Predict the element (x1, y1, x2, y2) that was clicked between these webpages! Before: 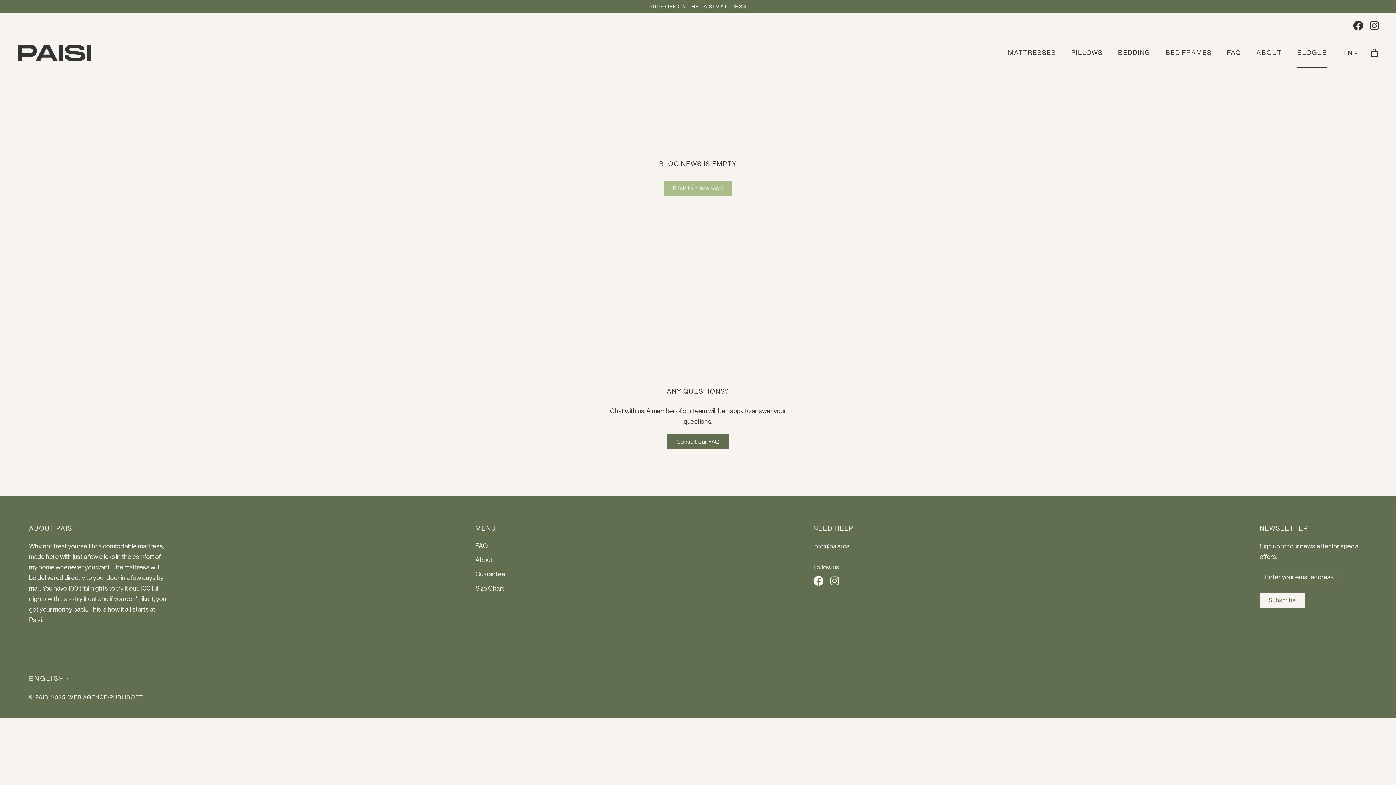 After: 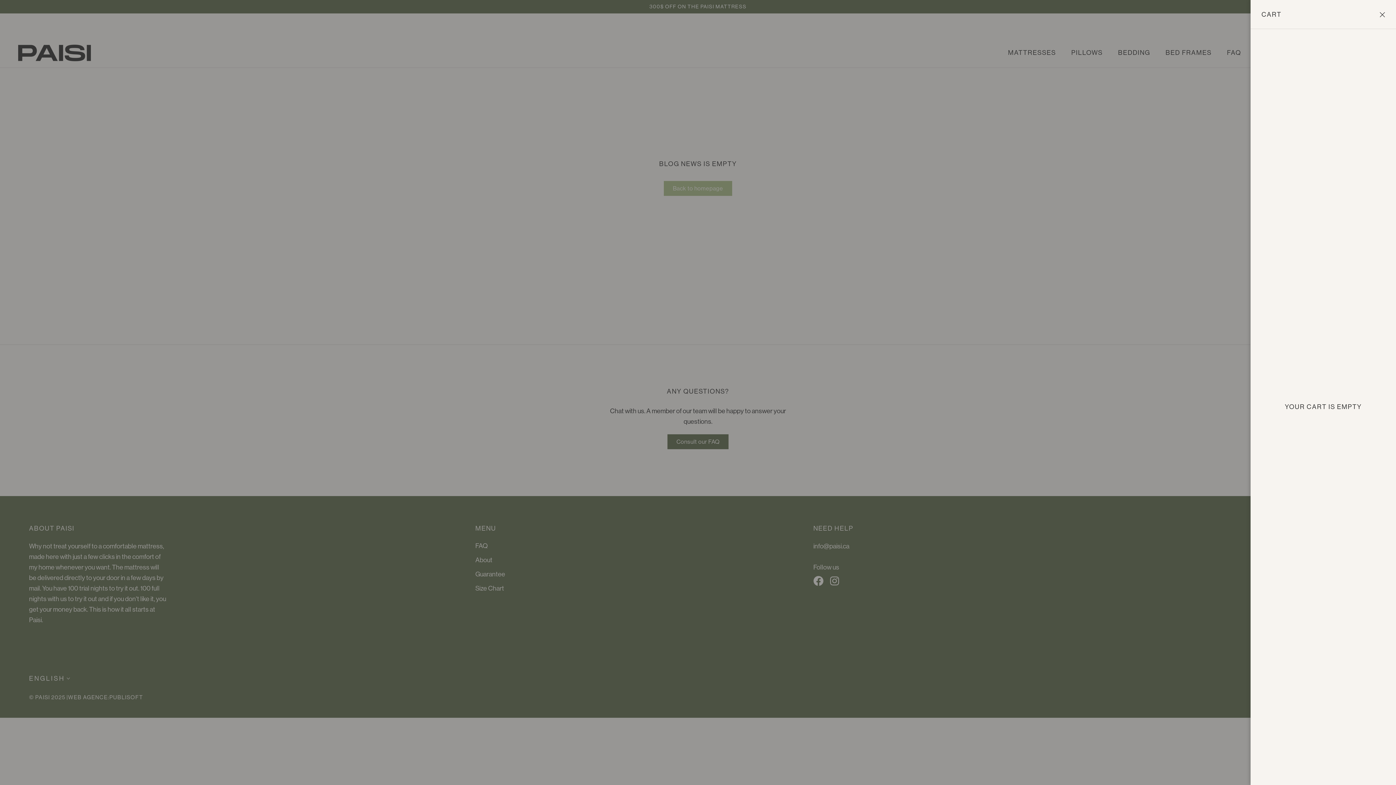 Action: label: Open cart bbox: (1371, 48, 1378, 57)